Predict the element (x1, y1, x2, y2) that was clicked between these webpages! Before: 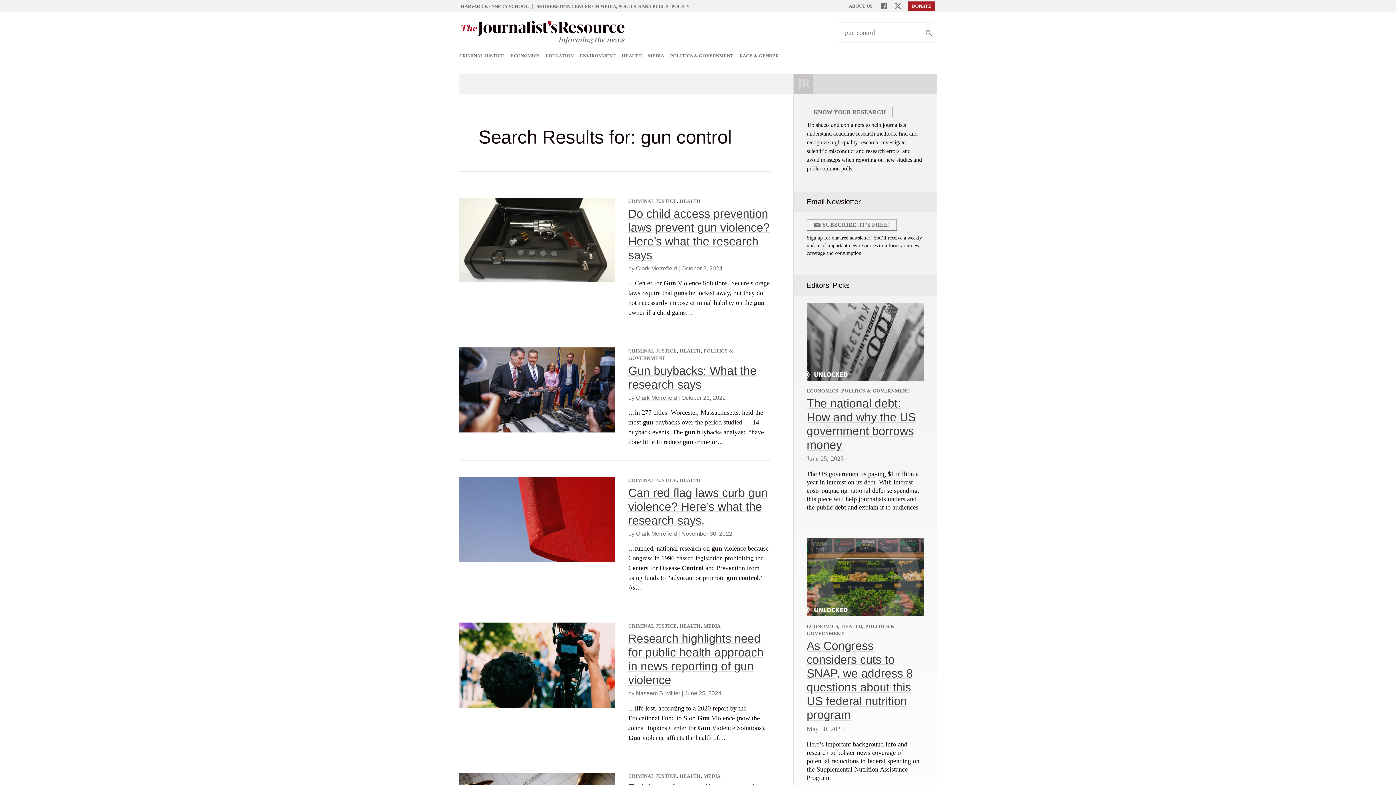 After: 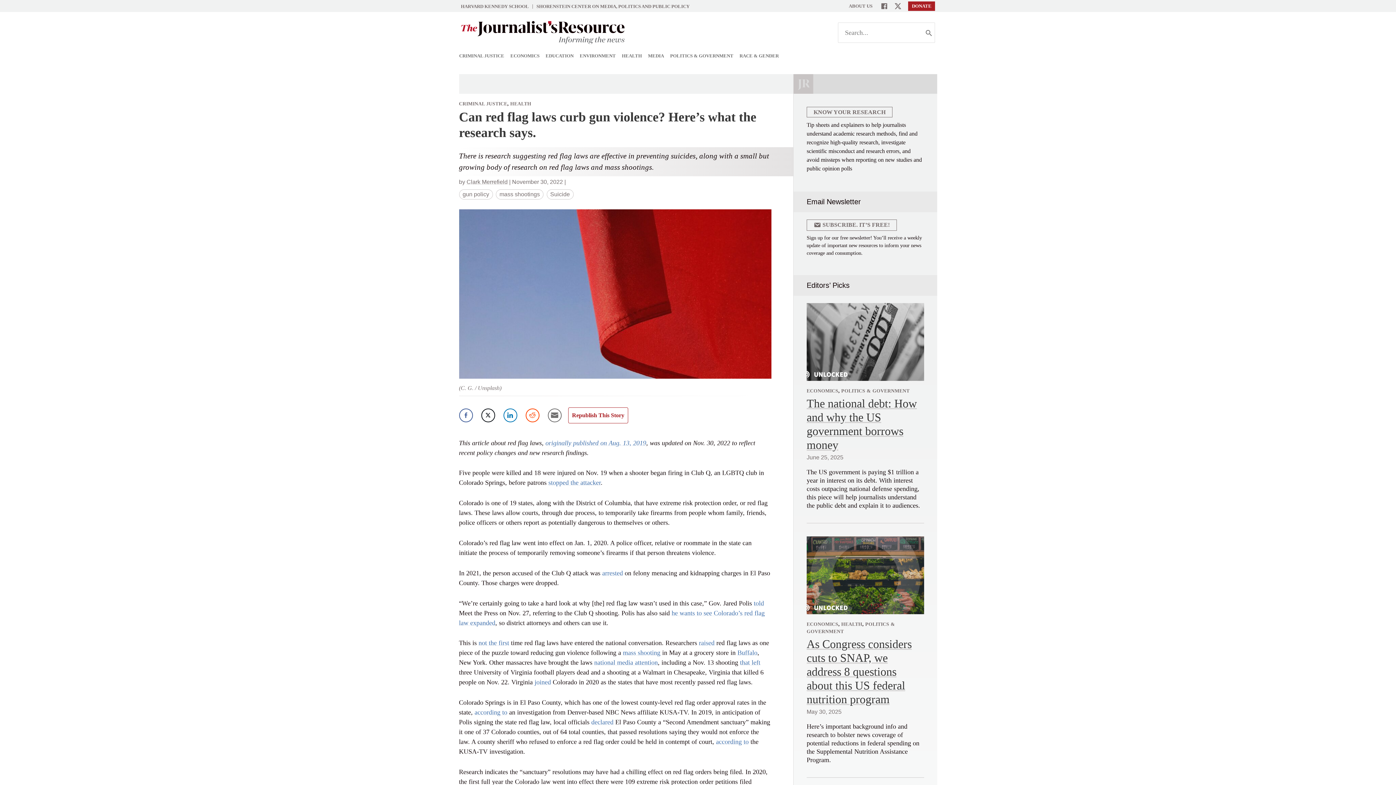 Action: bbox: (459, 515, 615, 522)